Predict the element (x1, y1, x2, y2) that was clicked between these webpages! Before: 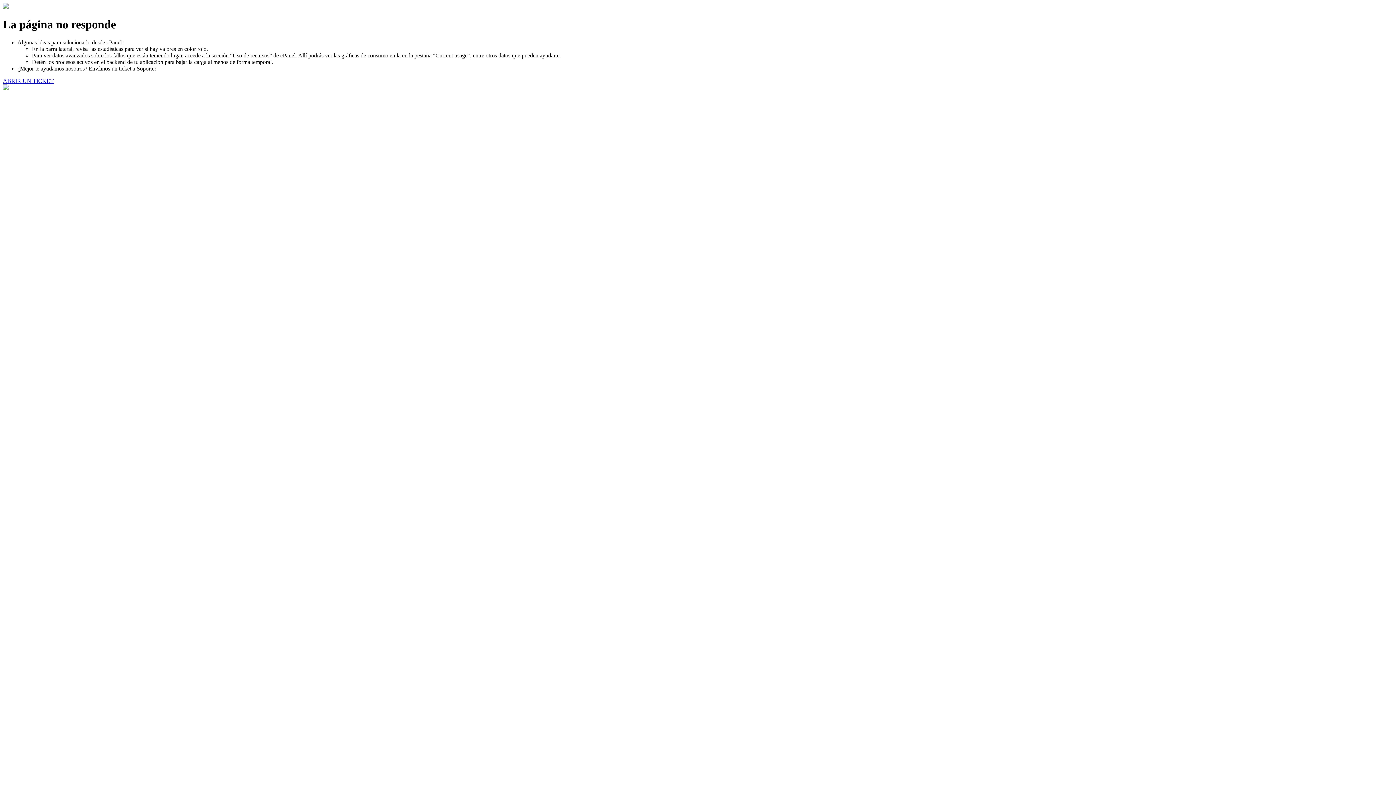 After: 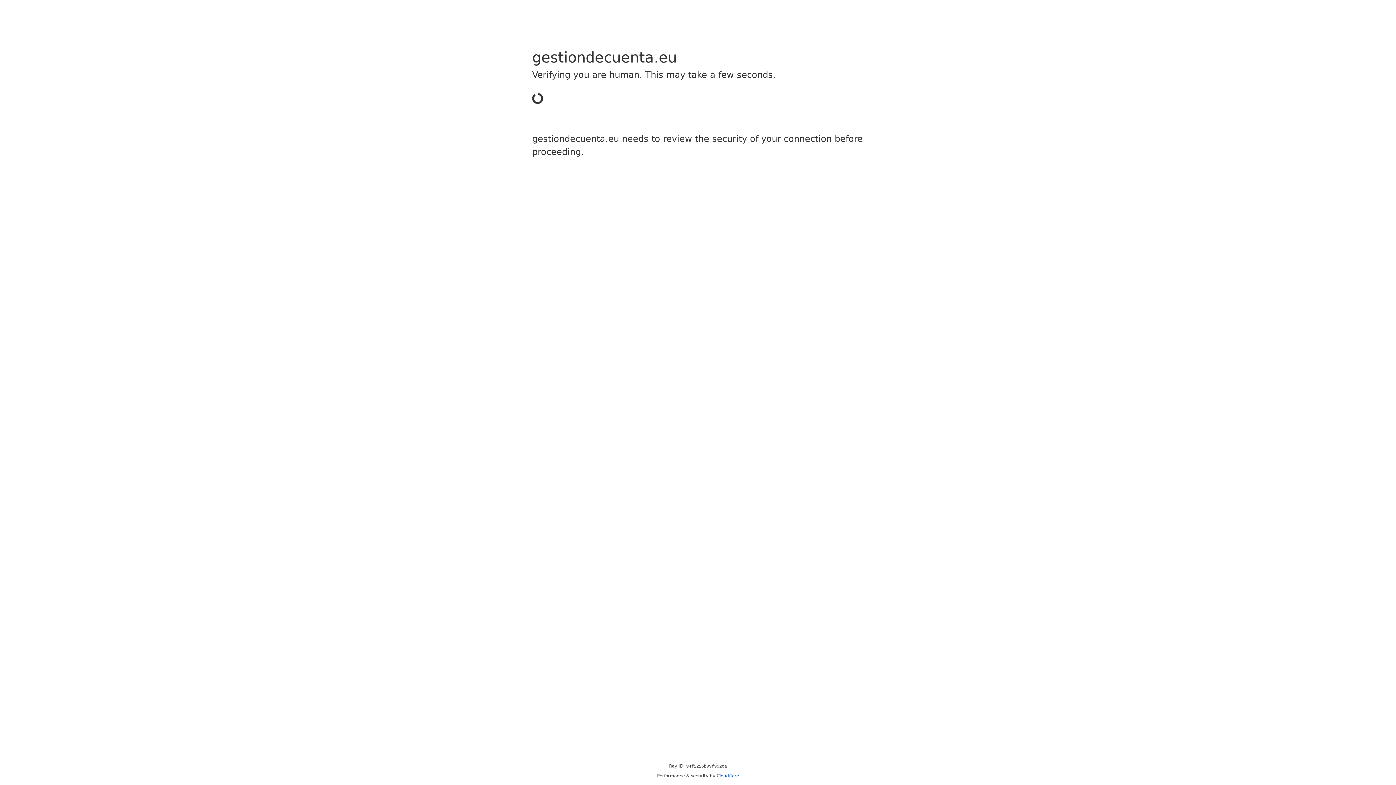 Action: label: ABRIR UN TICKET bbox: (2, 77, 53, 83)